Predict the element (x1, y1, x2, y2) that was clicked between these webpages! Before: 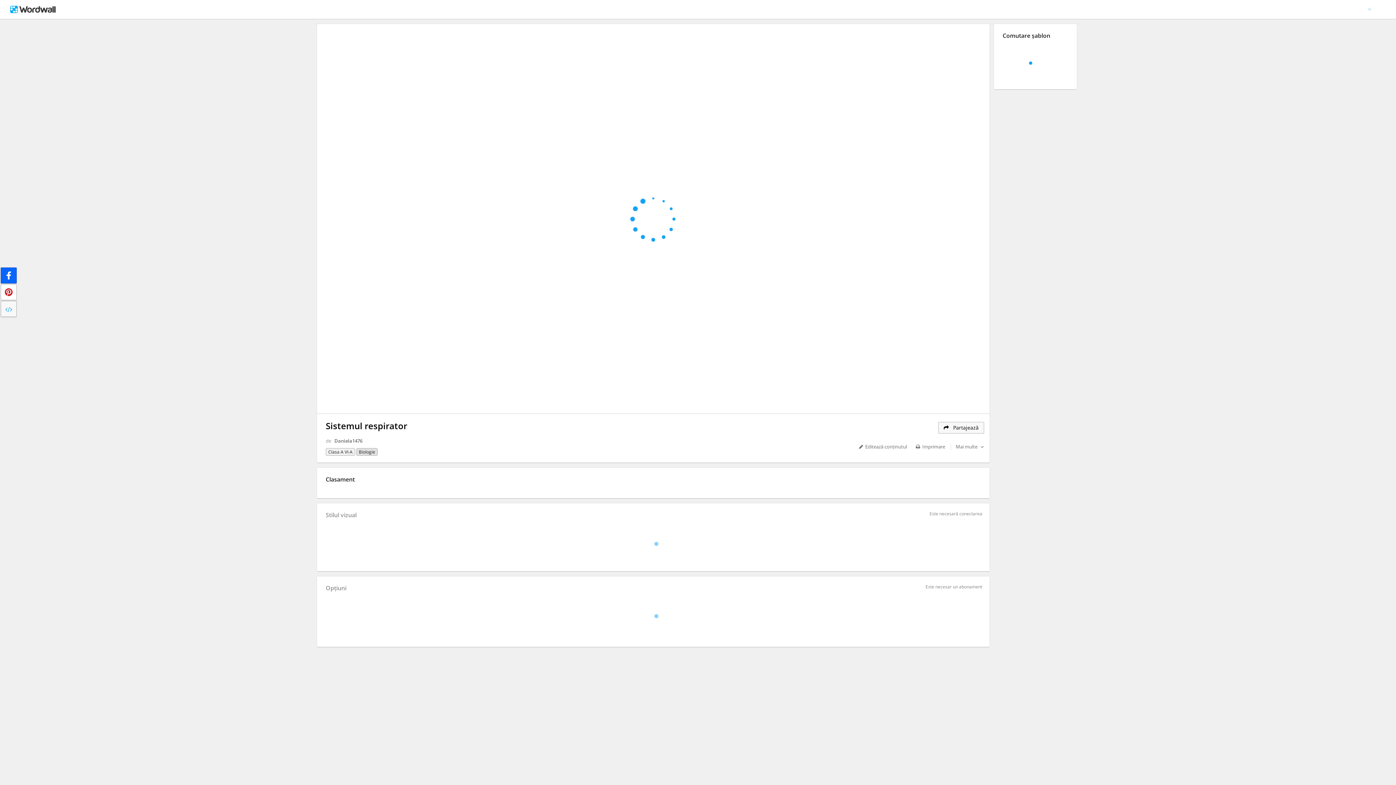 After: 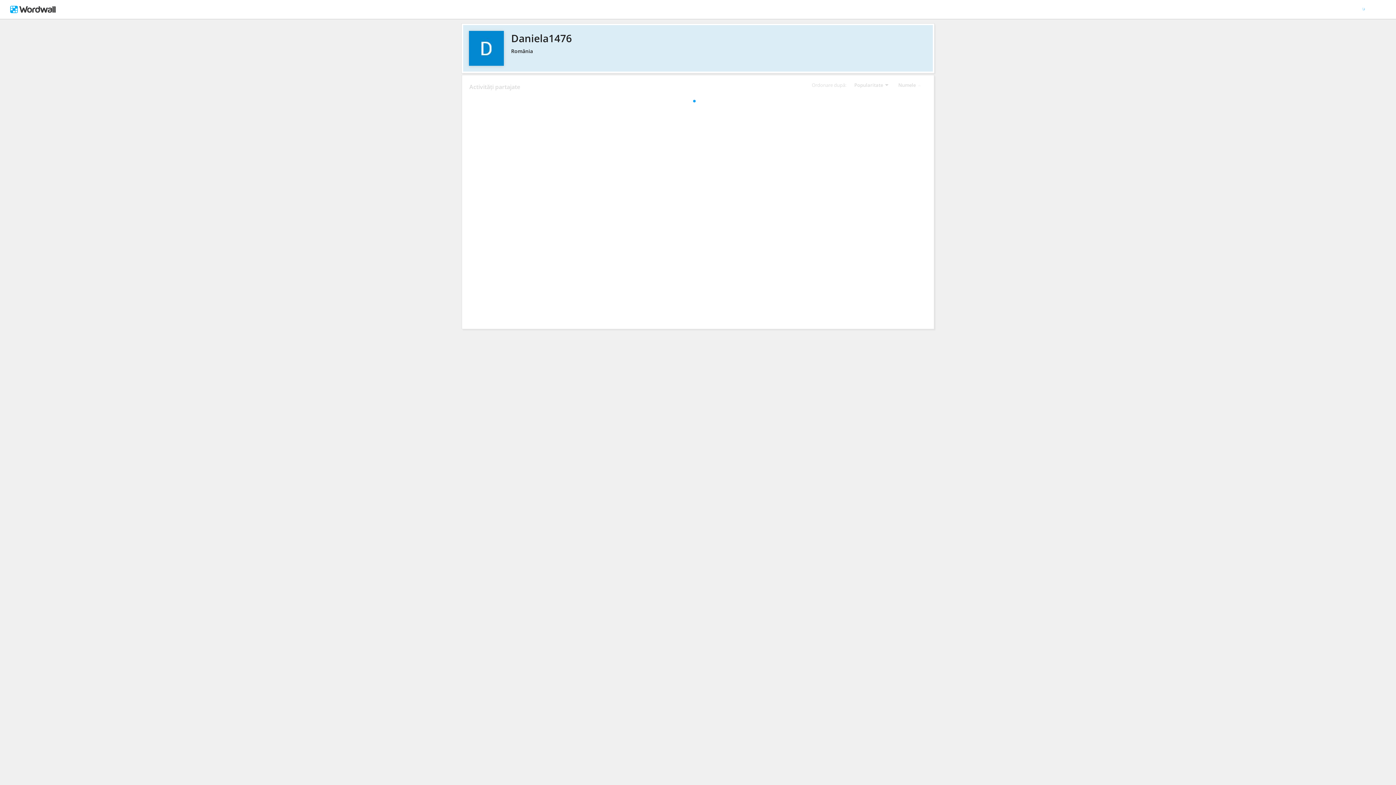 Action: bbox: (334, 435, 362, 446) label: Daniela1476